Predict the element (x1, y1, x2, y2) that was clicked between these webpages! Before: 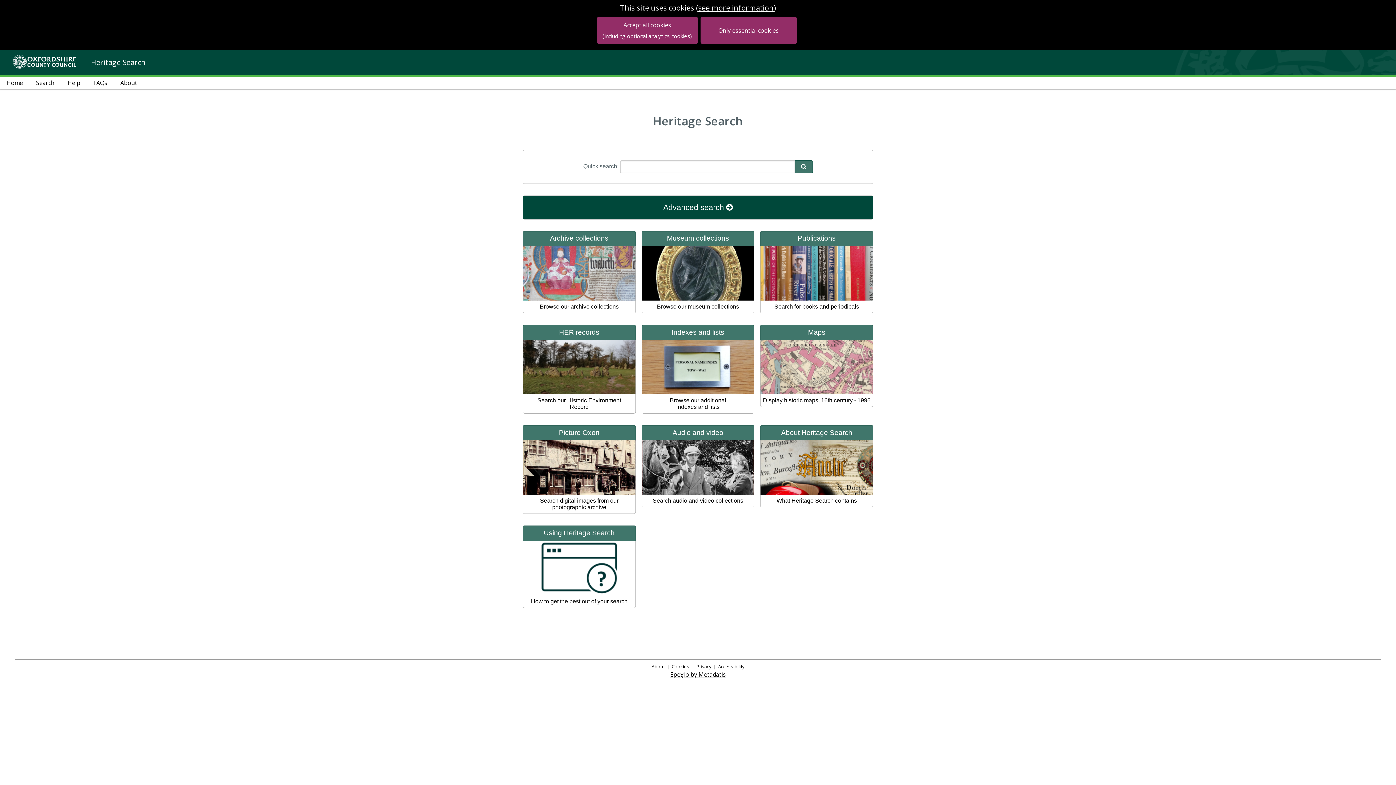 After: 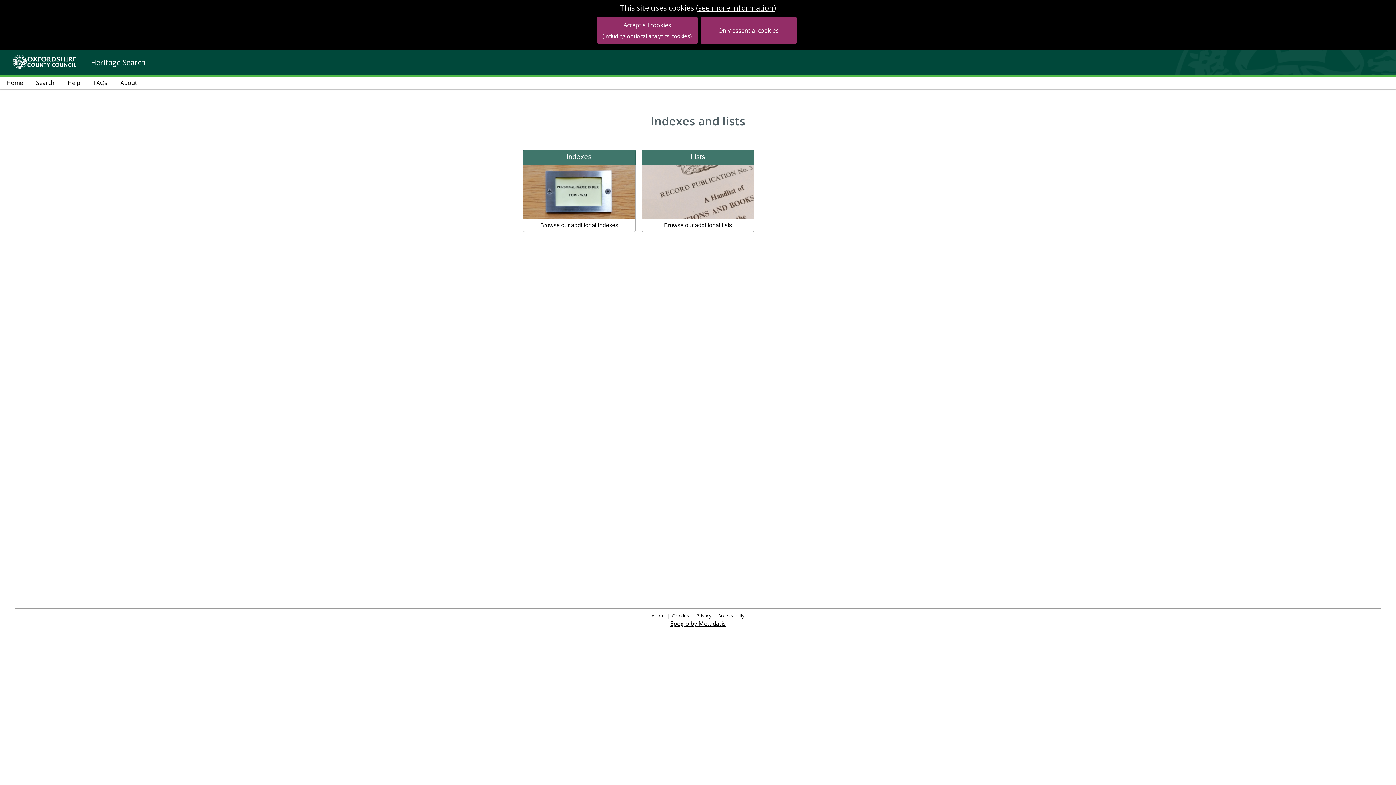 Action: label: Indexes and lists
Browse our additional
indexes and lists bbox: (638, 325, 757, 413)